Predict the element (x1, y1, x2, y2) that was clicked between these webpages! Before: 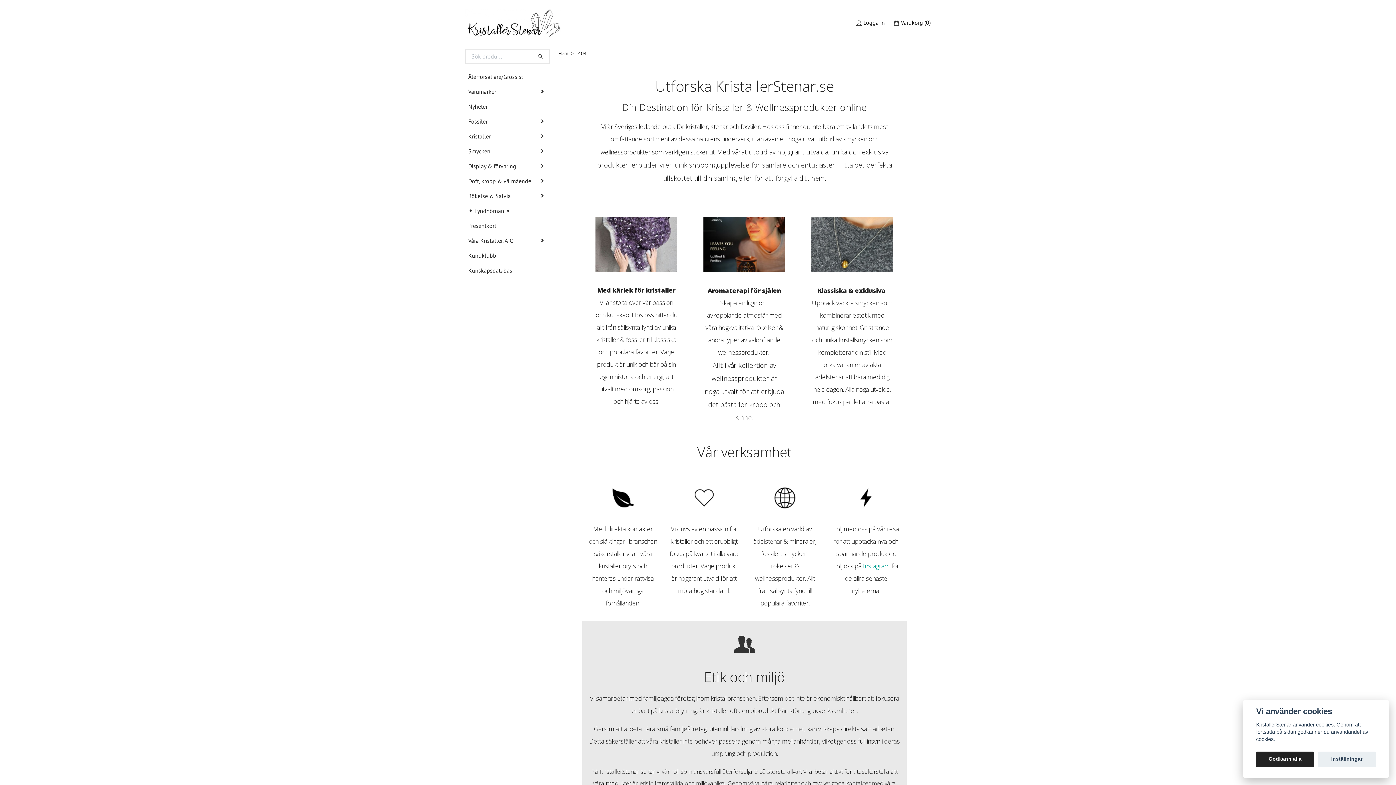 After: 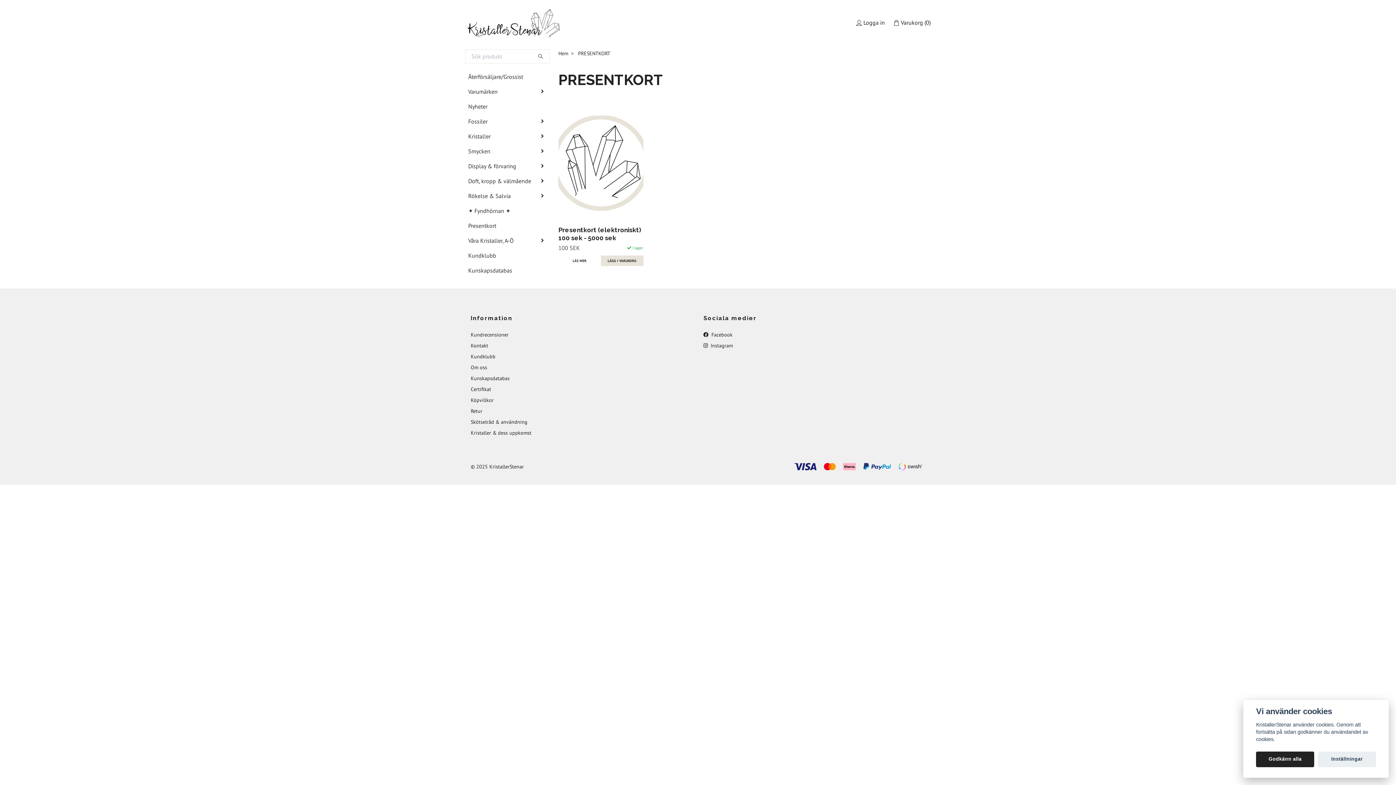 Action: bbox: (465, 221, 549, 230) label: Presentkort